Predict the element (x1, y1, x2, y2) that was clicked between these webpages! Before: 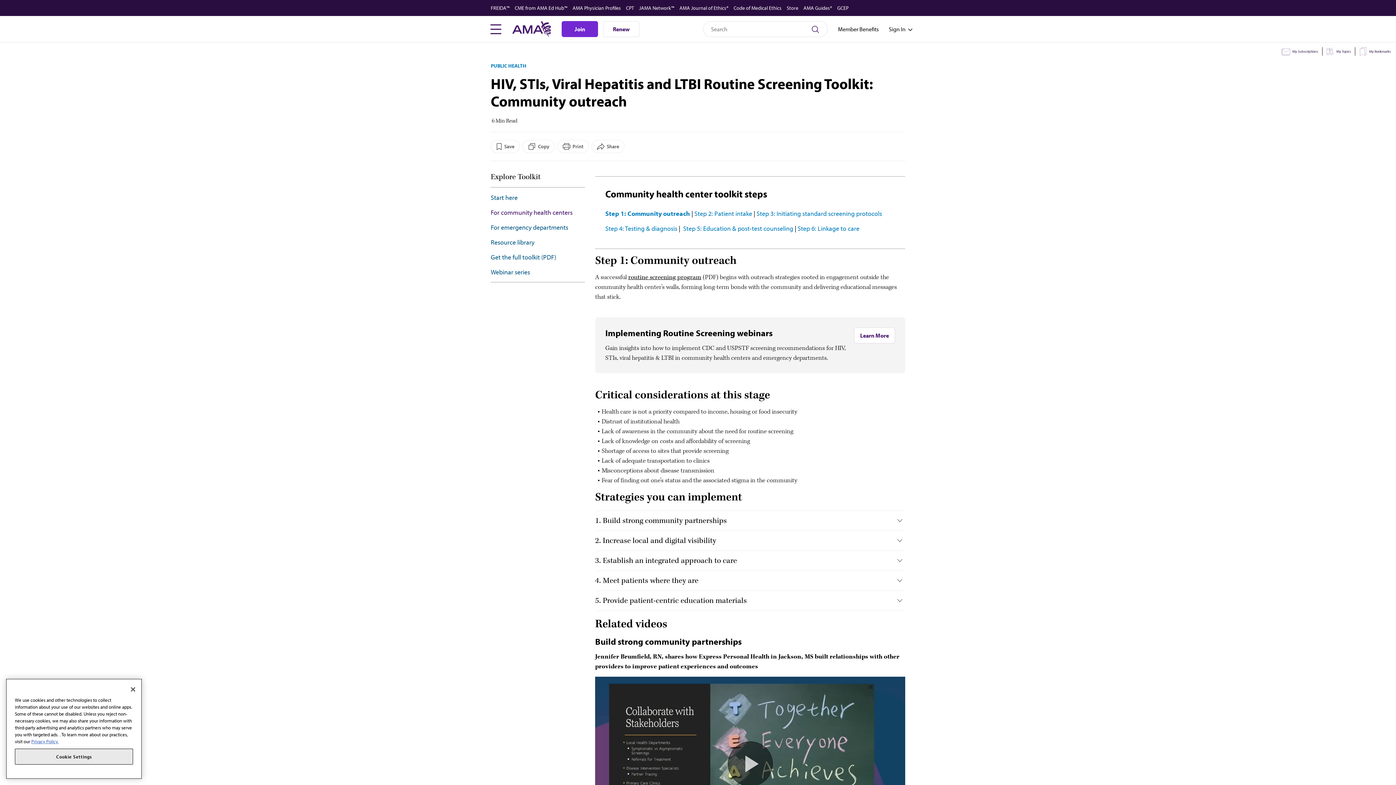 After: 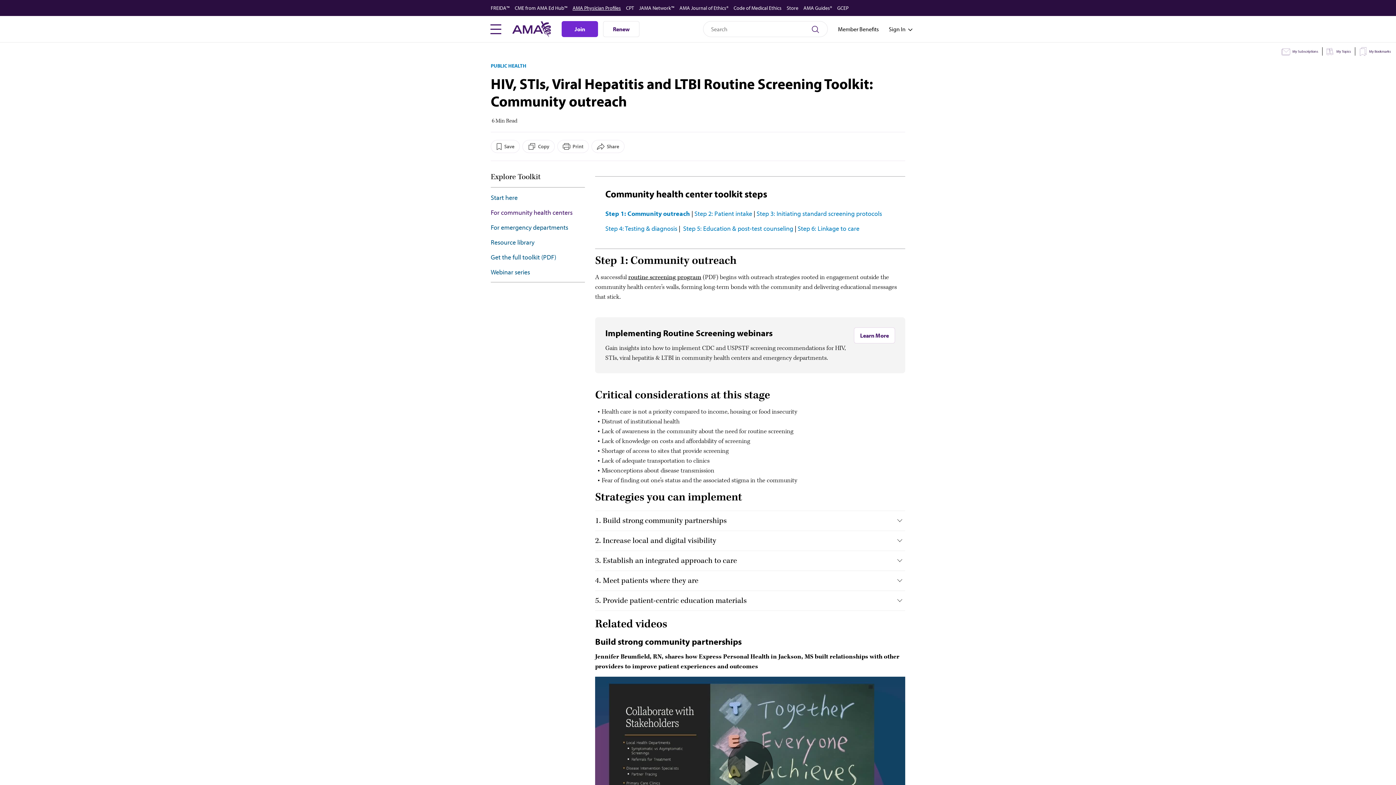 Action: bbox: (572, 0, 621, 16) label: AMA Physician Profiles